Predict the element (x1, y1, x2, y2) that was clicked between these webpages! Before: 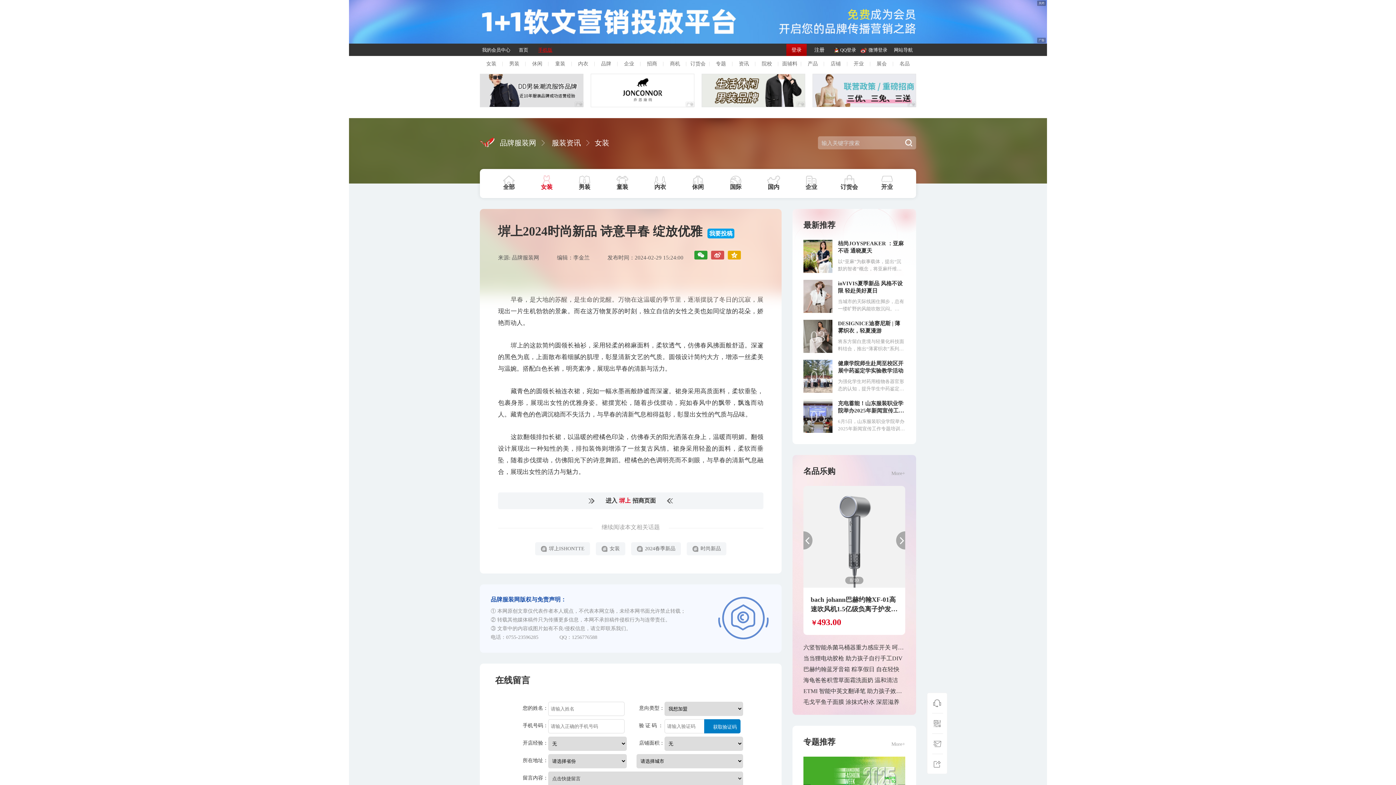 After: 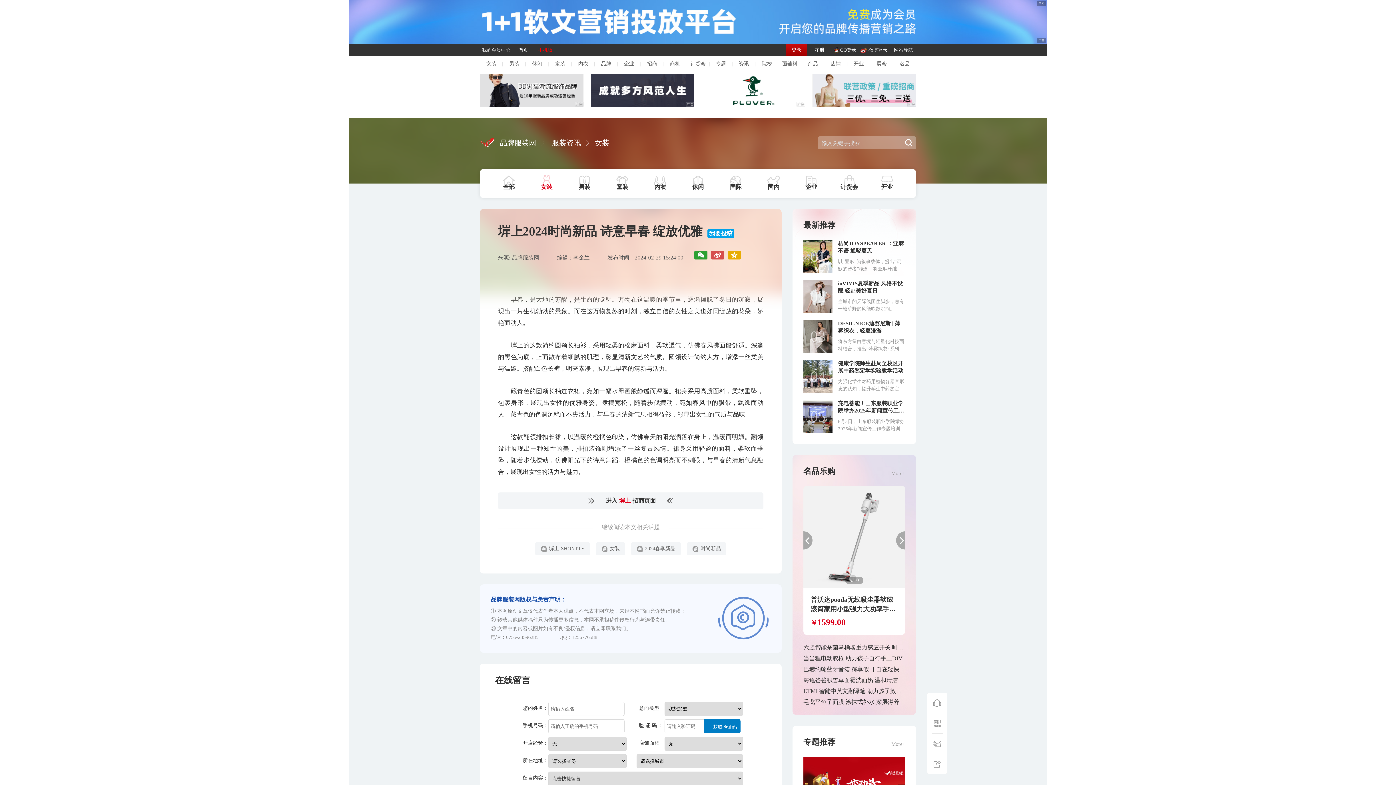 Action: bbox: (480, 74, 583, 106)